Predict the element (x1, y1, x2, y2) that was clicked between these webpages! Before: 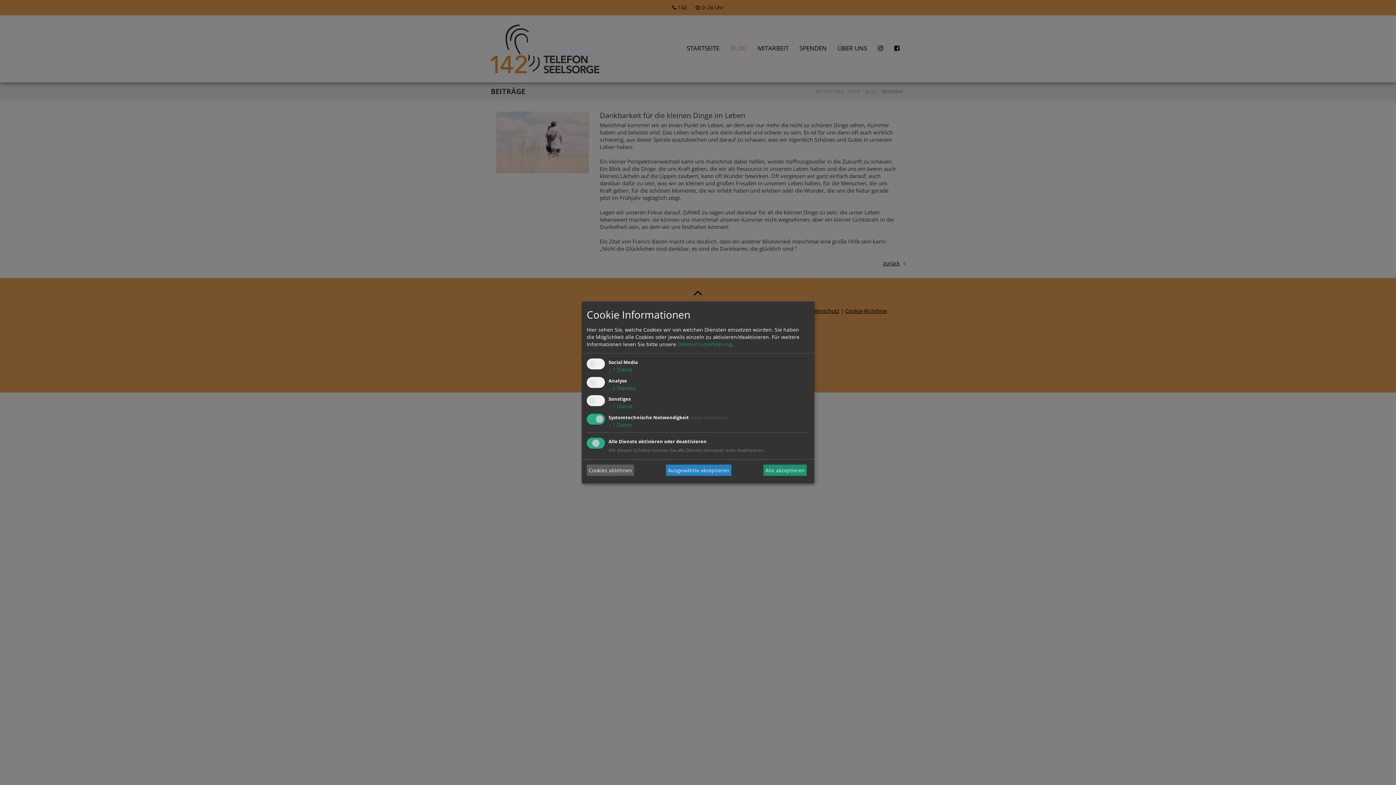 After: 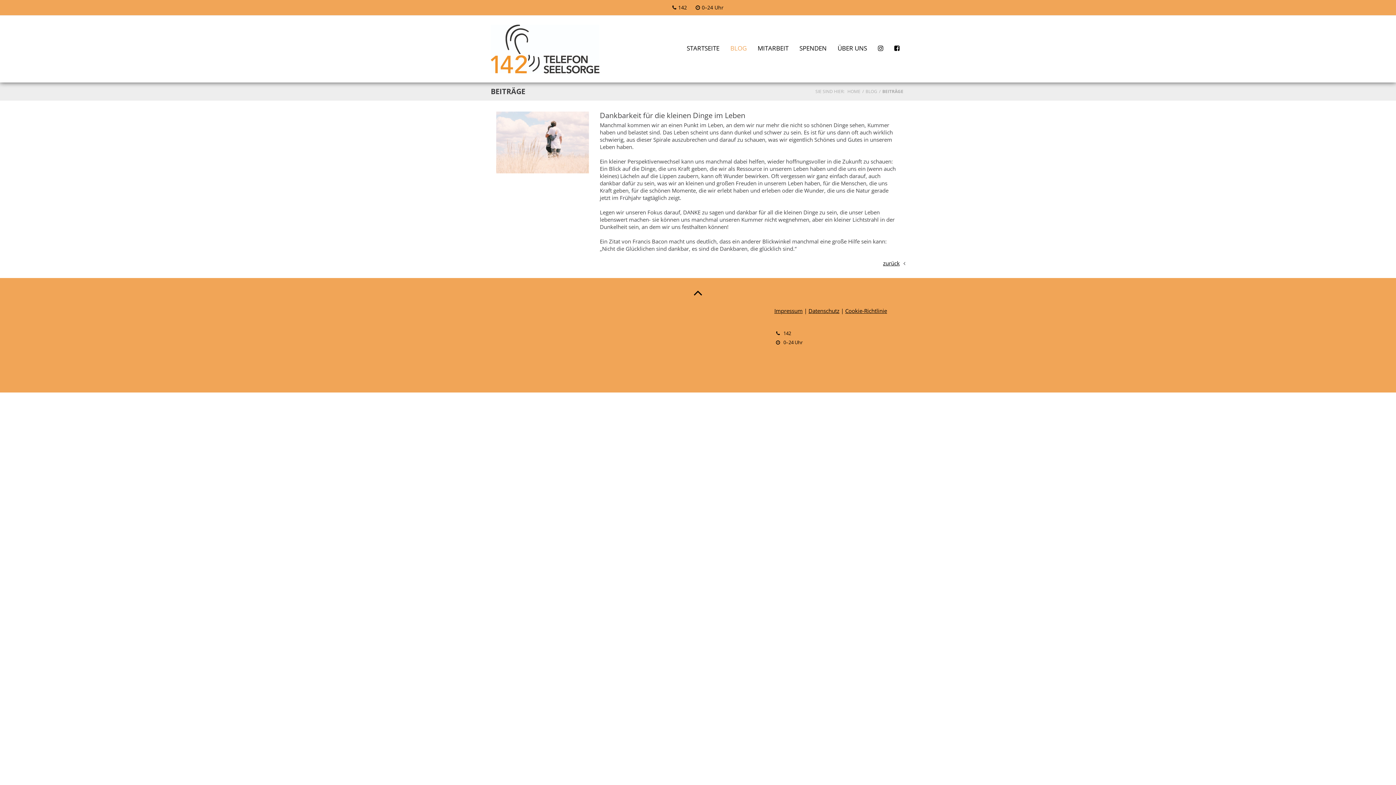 Action: label: Ausgewählte akzeptieren bbox: (666, 464, 731, 476)